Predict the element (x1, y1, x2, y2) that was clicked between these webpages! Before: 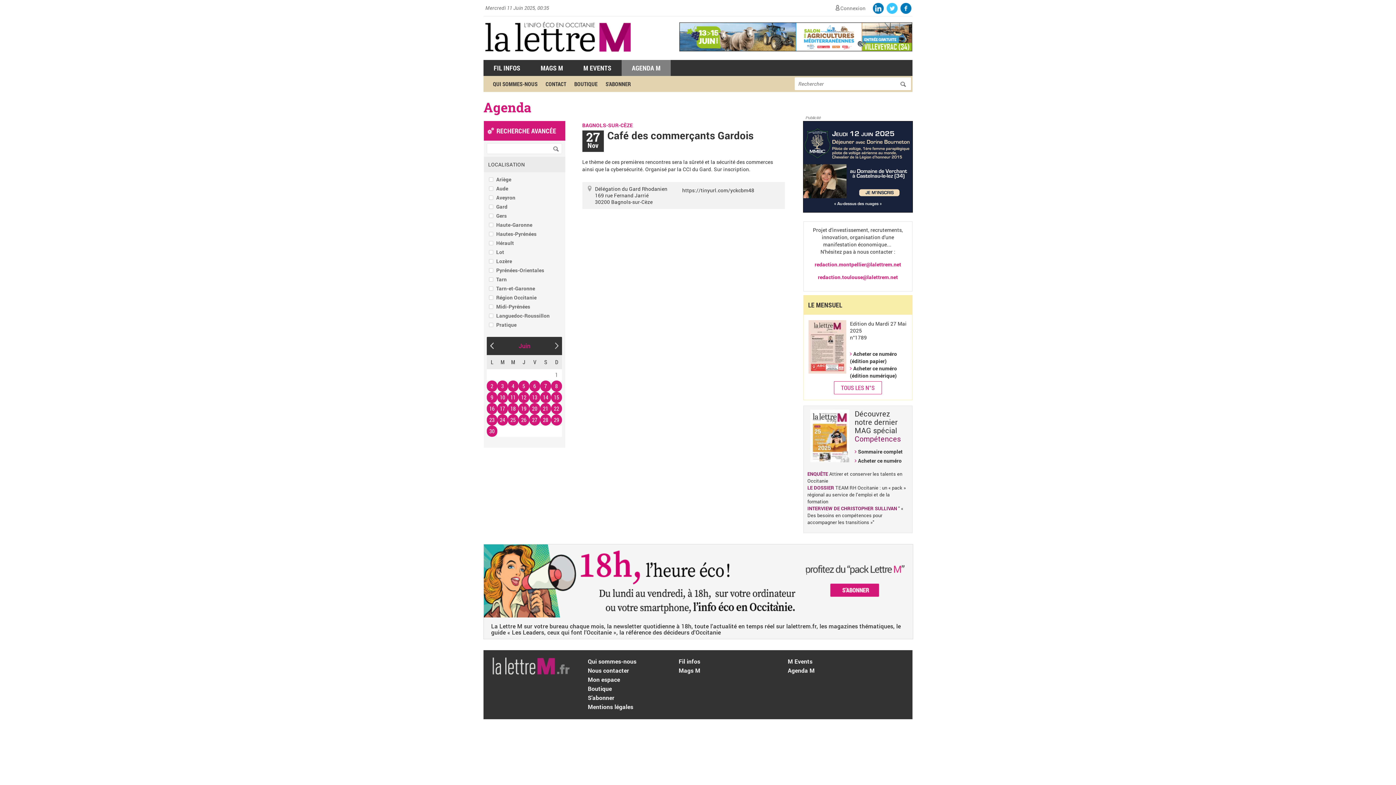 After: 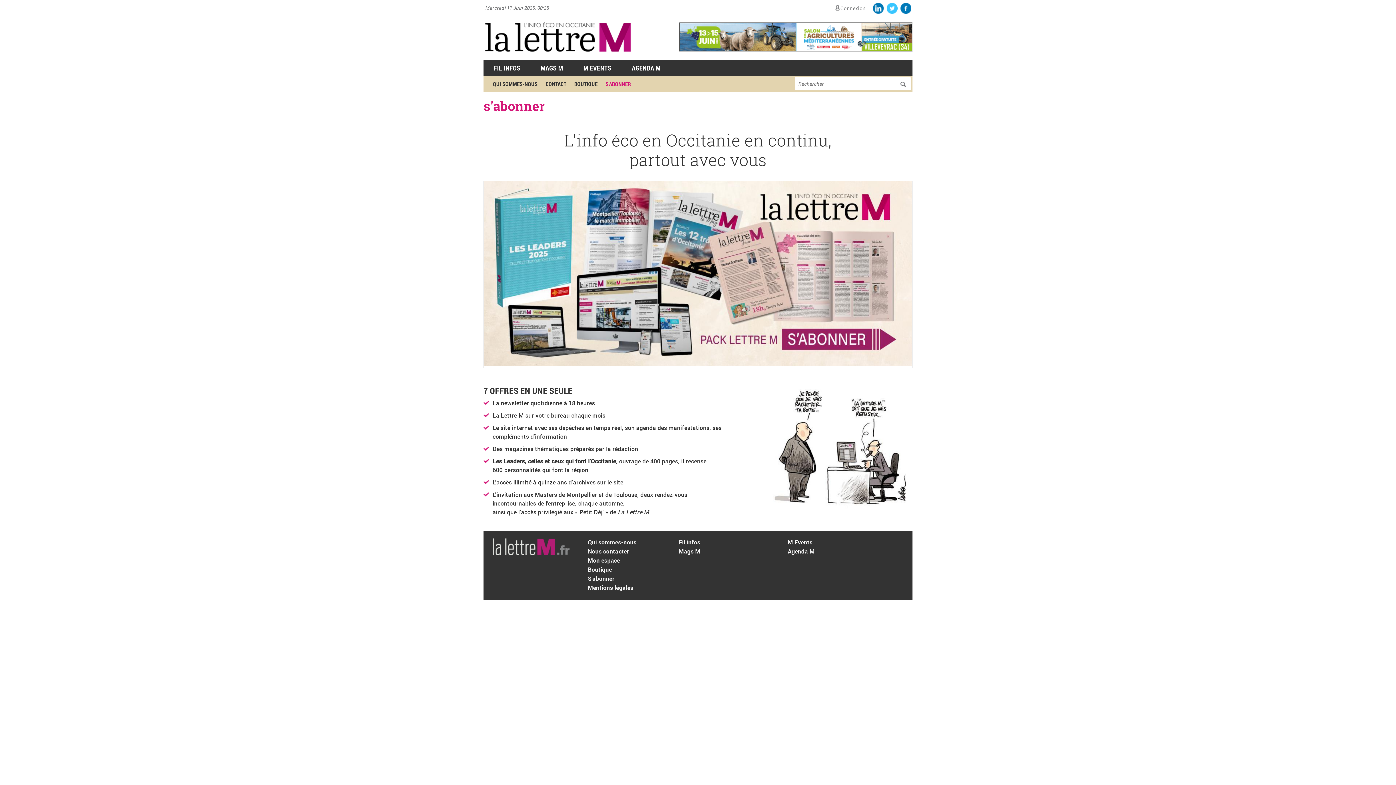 Action: bbox: (484, 613, 912, 619)